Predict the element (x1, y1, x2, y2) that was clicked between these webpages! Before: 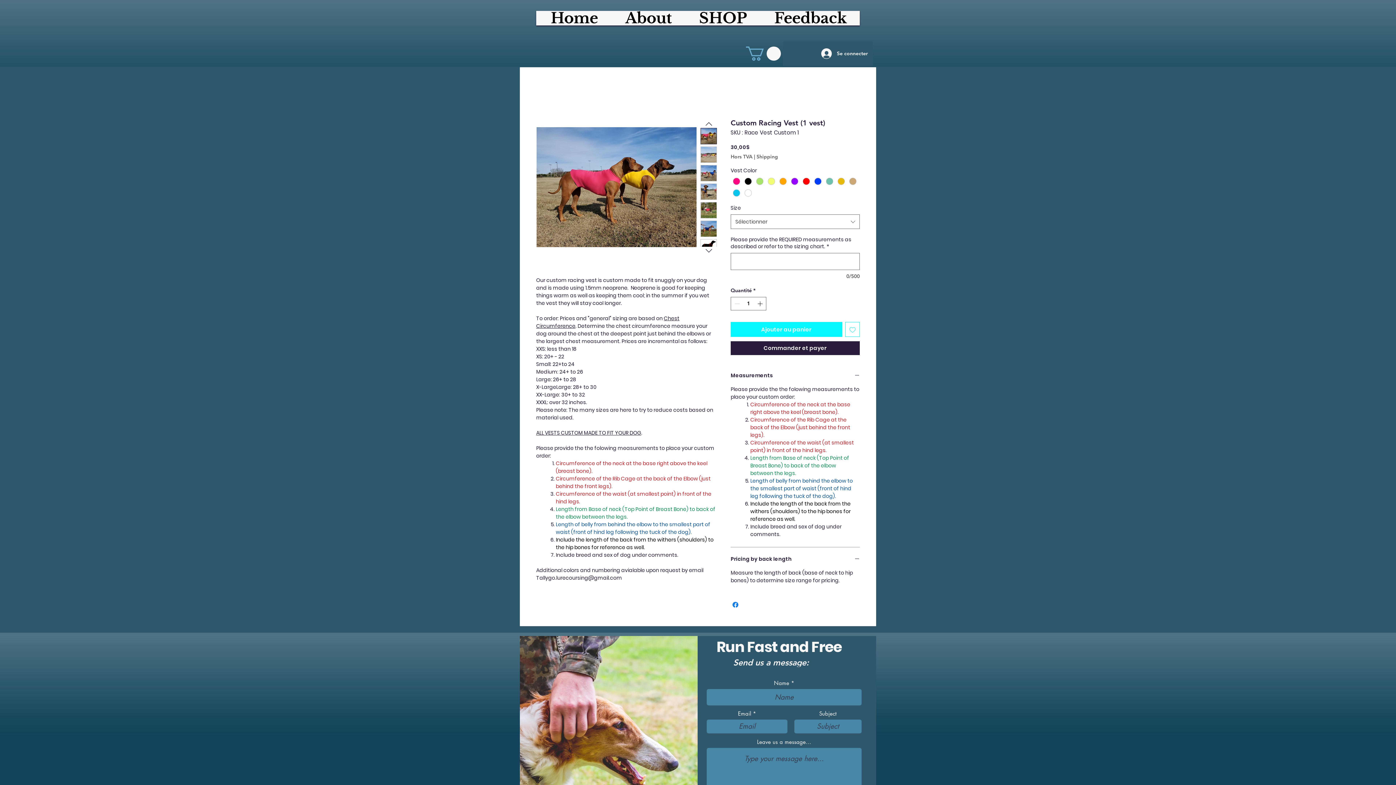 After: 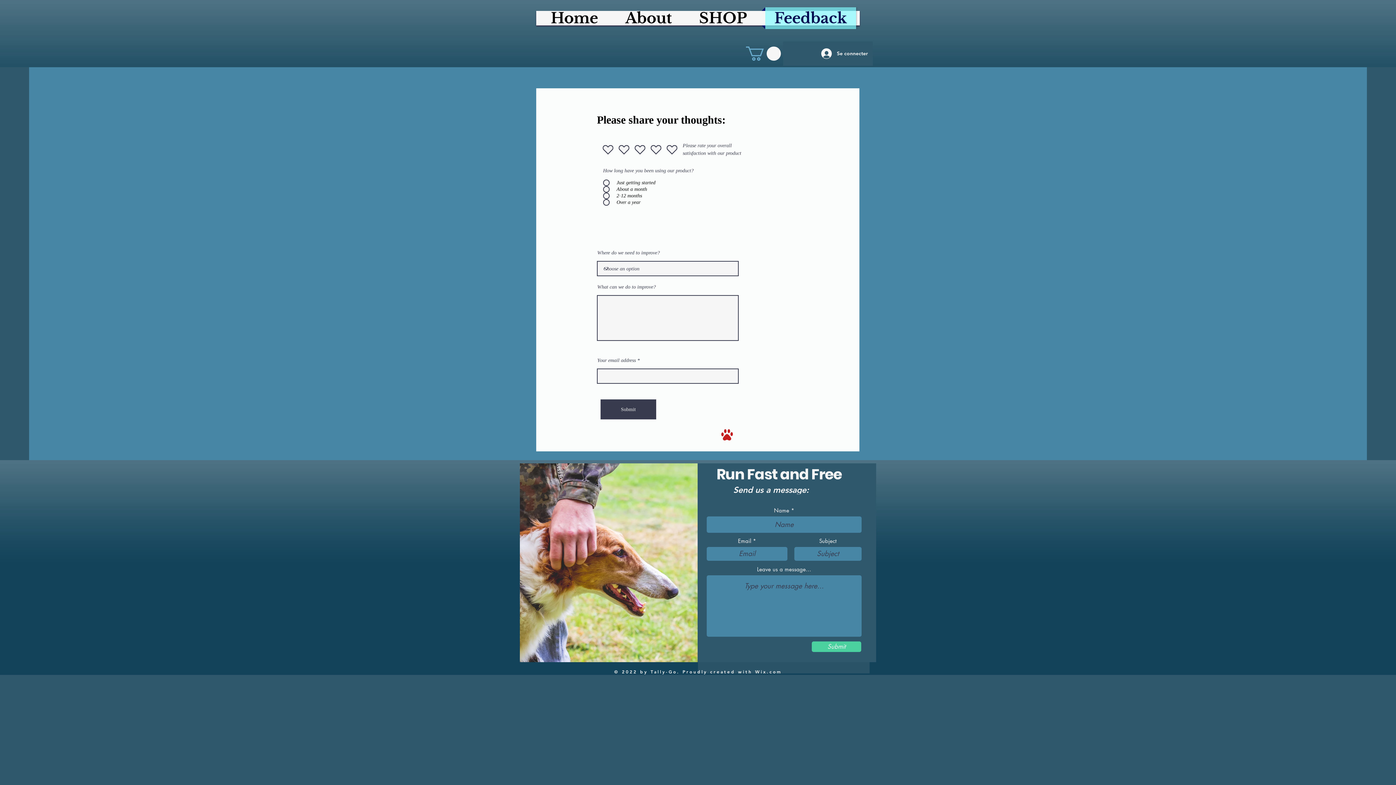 Action: label: Feedback bbox: (761, 7, 860, 29)